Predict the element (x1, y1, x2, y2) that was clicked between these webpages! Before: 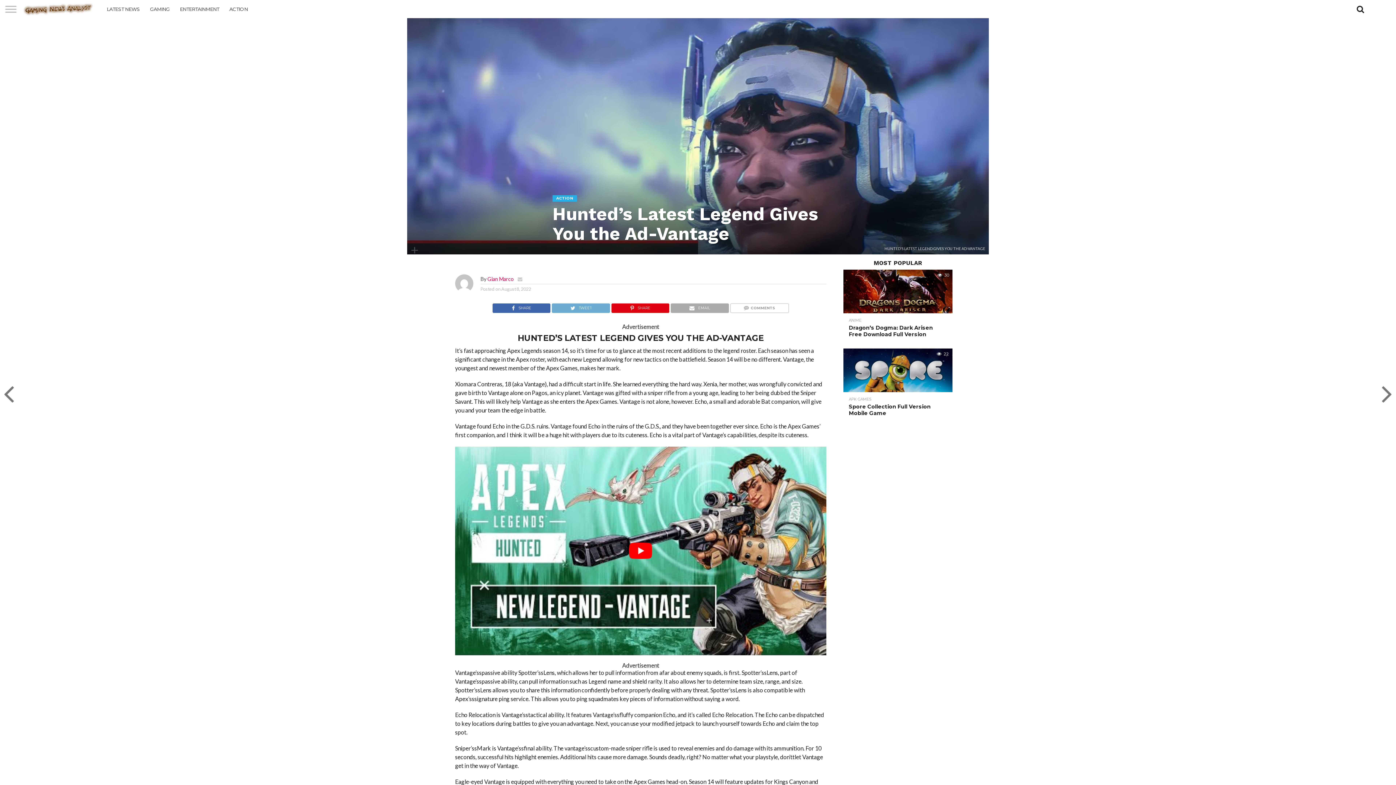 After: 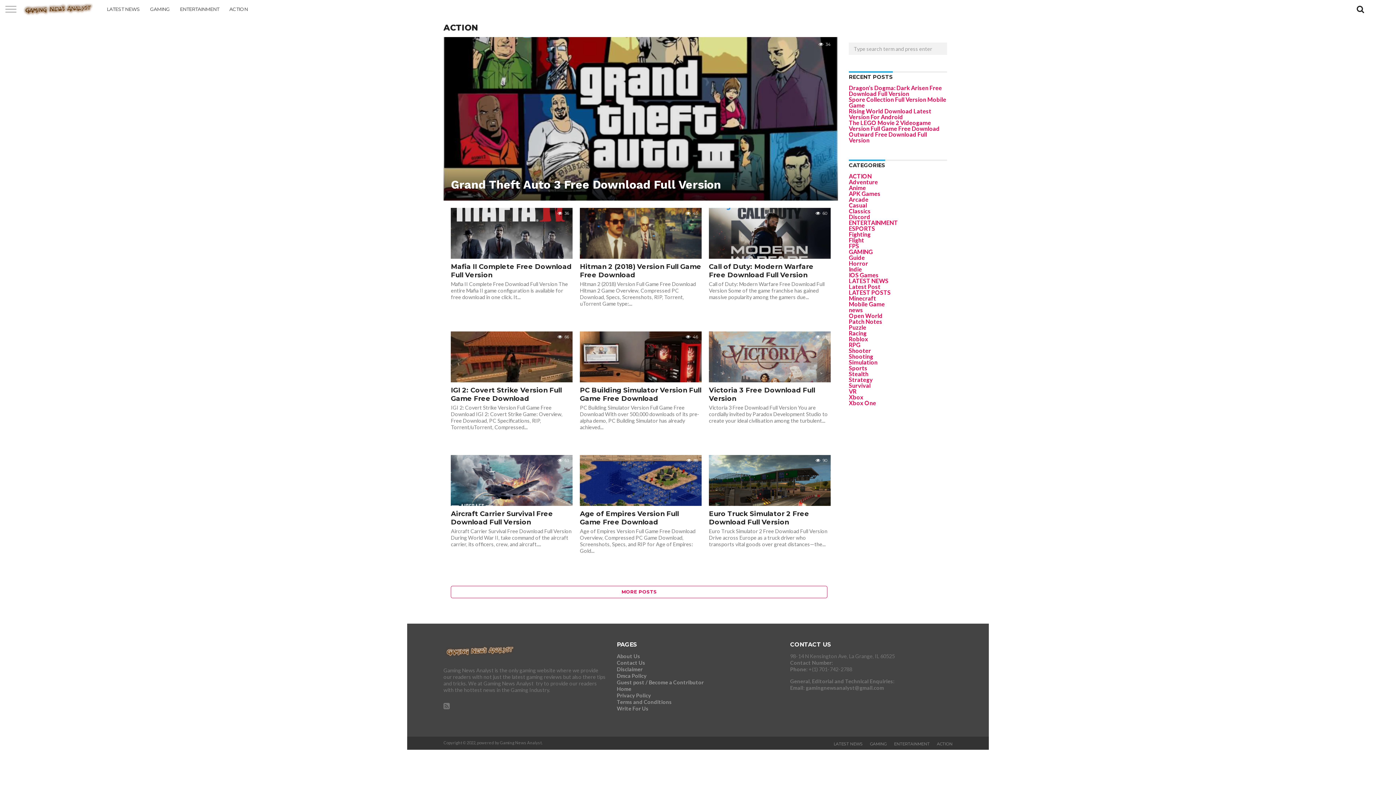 Action: label: ACTION bbox: (552, 193, 577, 200)